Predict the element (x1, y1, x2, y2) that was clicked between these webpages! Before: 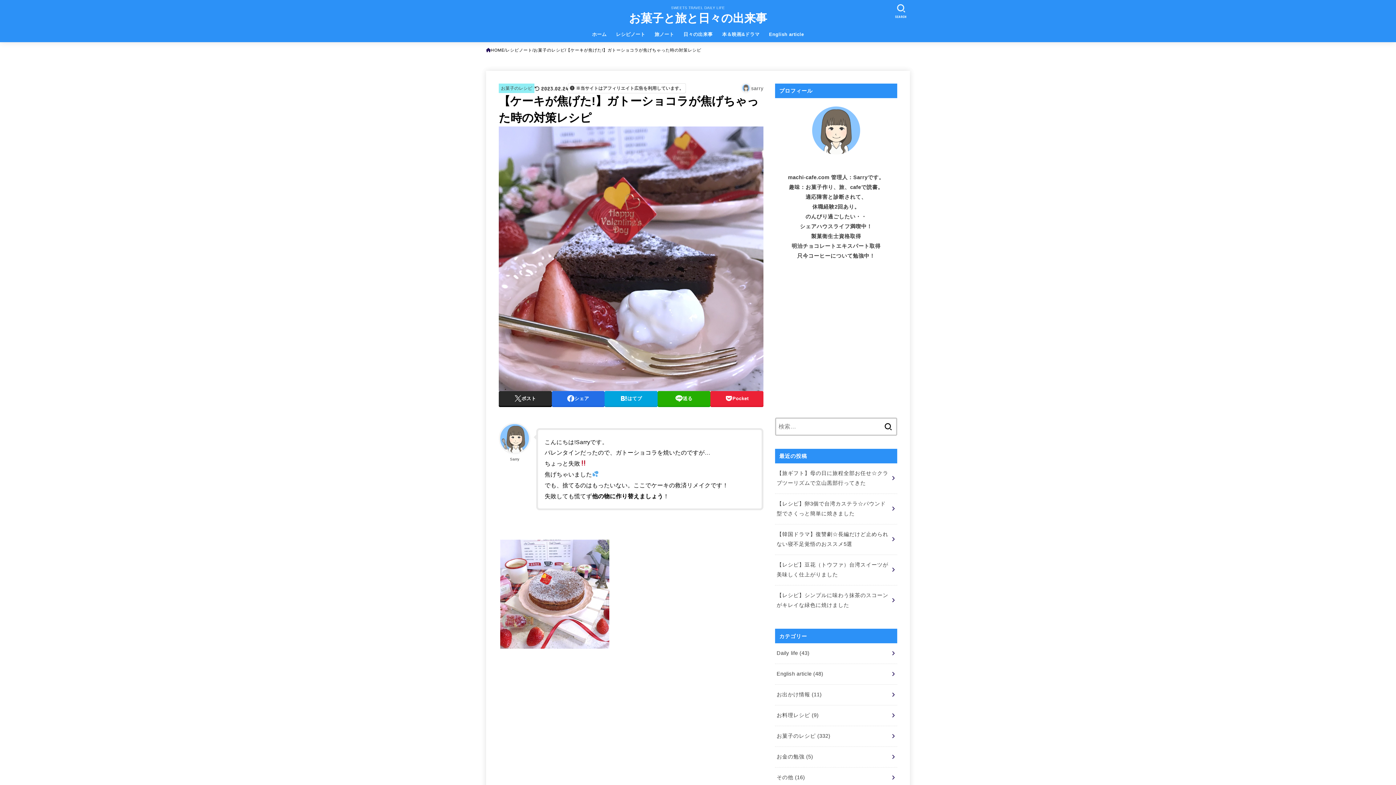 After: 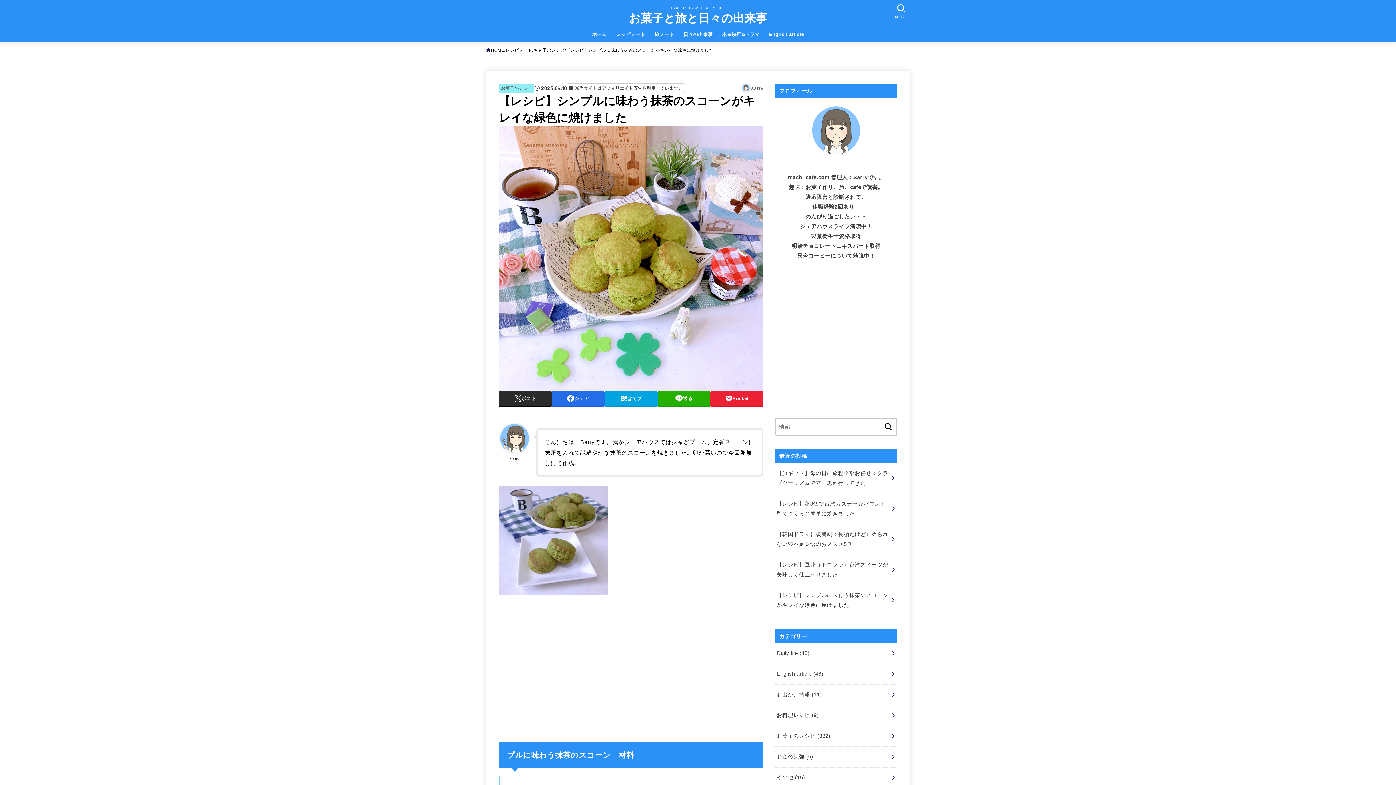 Action: bbox: (775, 585, 897, 615) label: 【レシピ】シンプルに味わう抹茶のスコーンがキレイな緑色に焼けました